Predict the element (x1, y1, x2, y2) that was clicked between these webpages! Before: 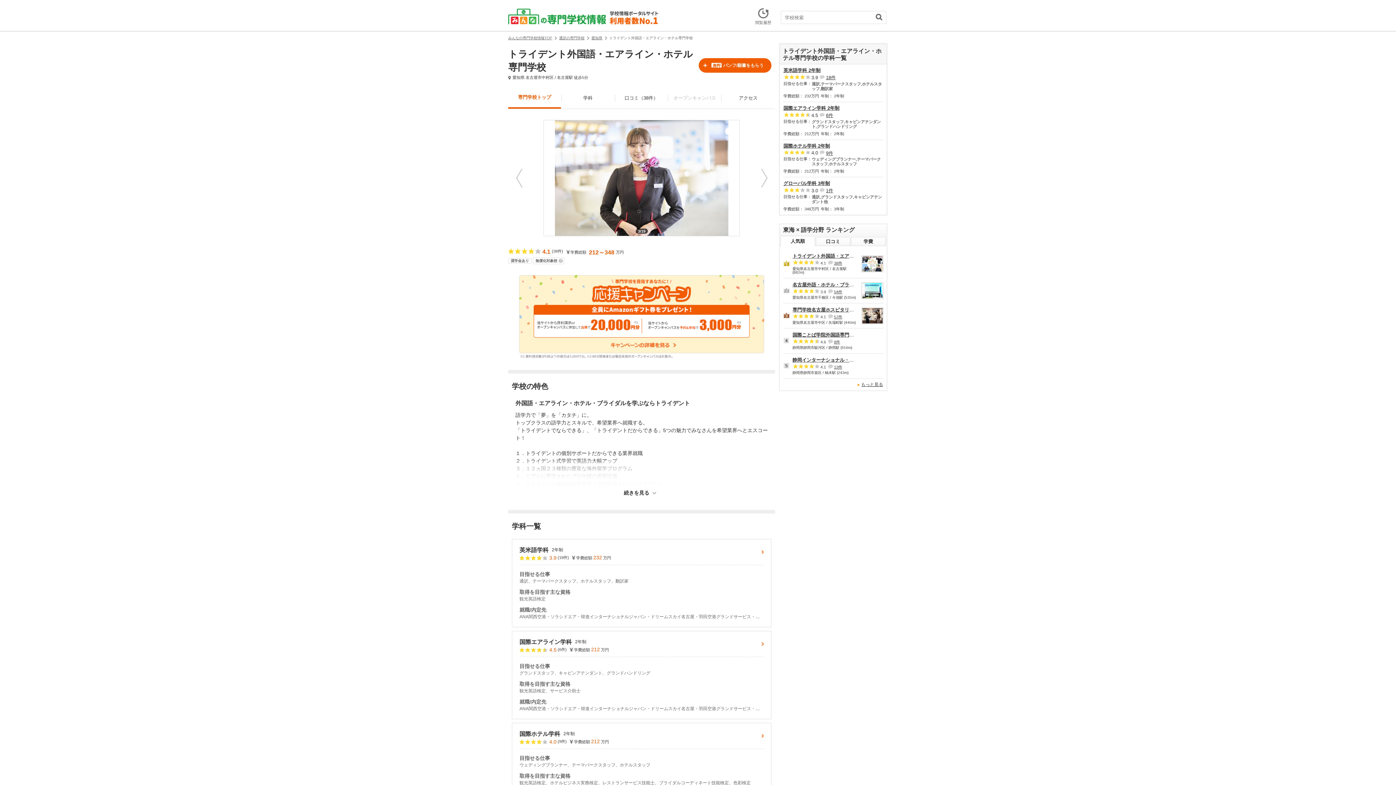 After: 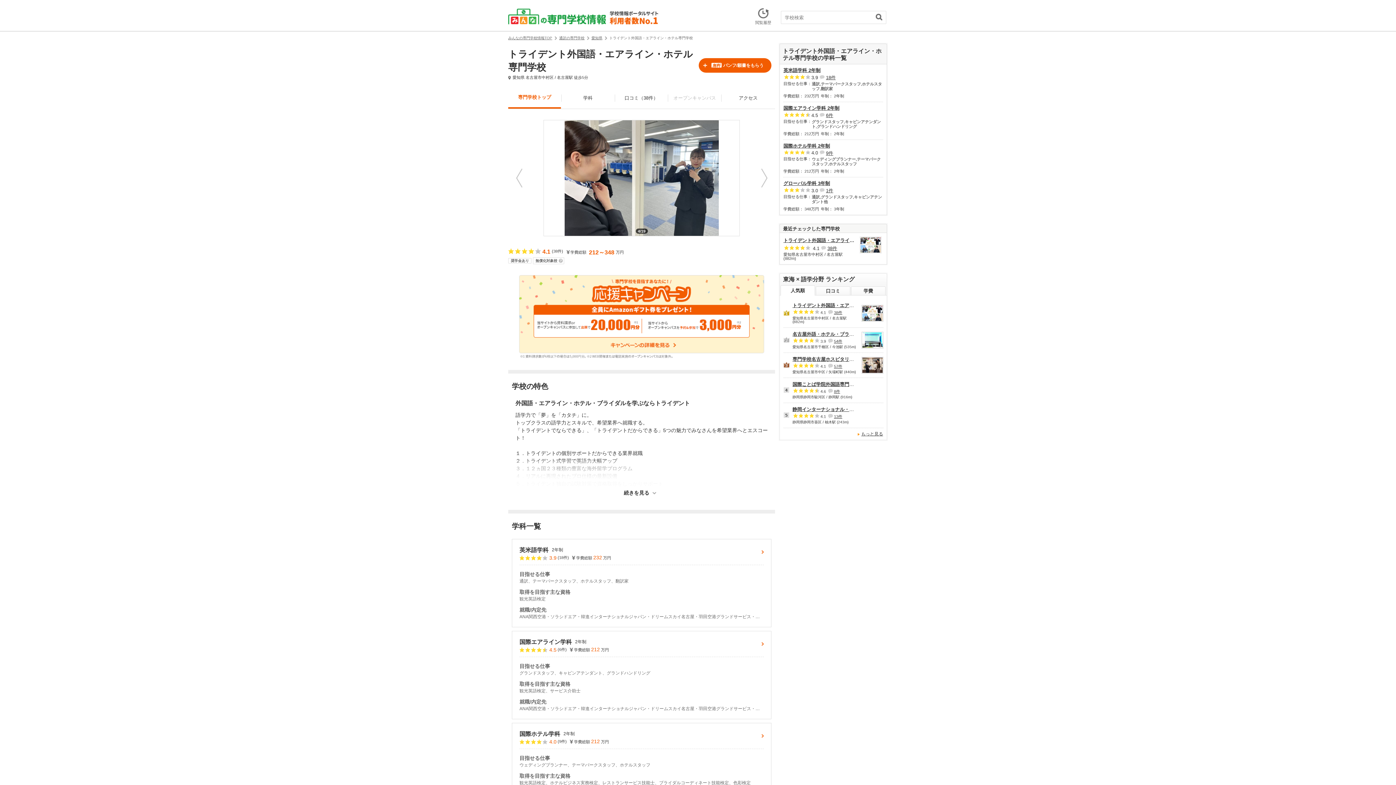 Action: bbox: (861, 255, 883, 272)